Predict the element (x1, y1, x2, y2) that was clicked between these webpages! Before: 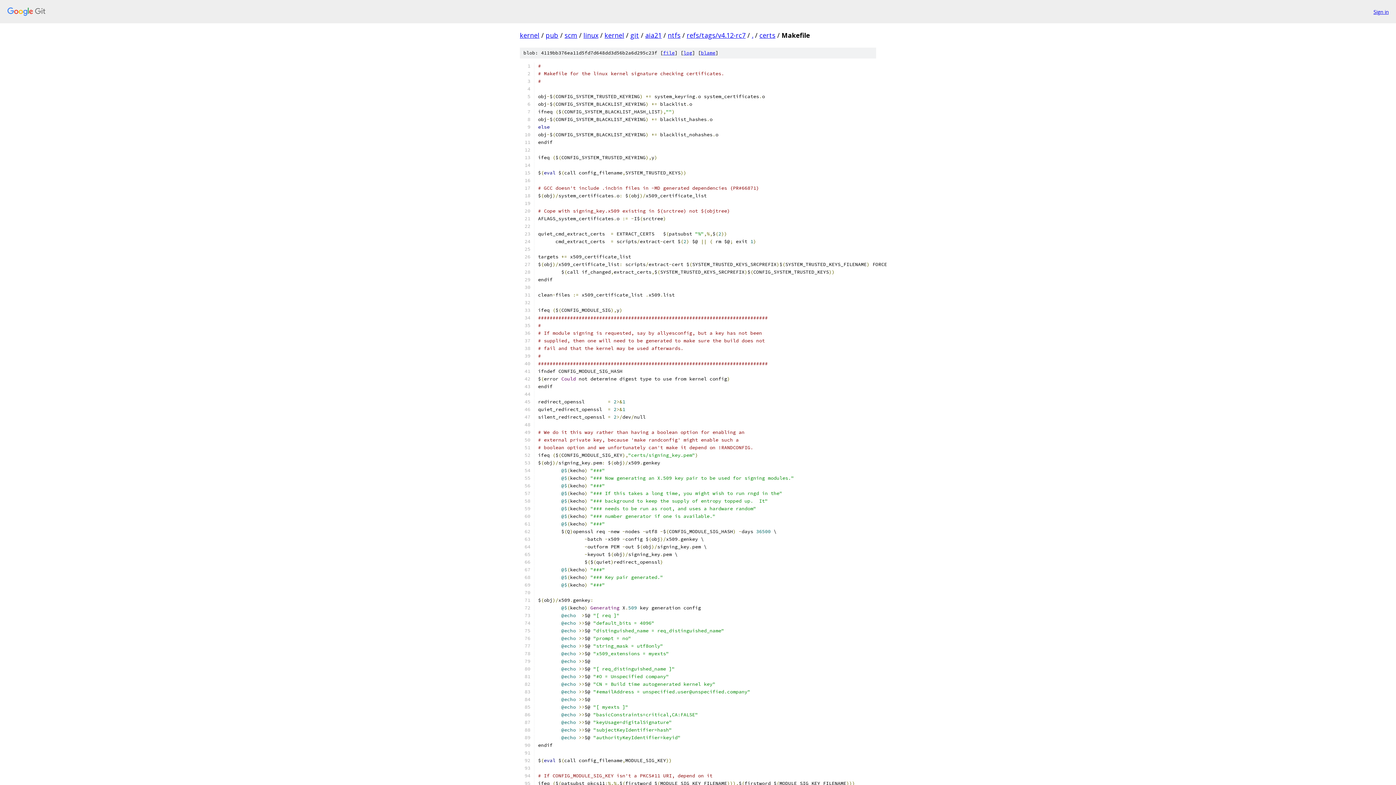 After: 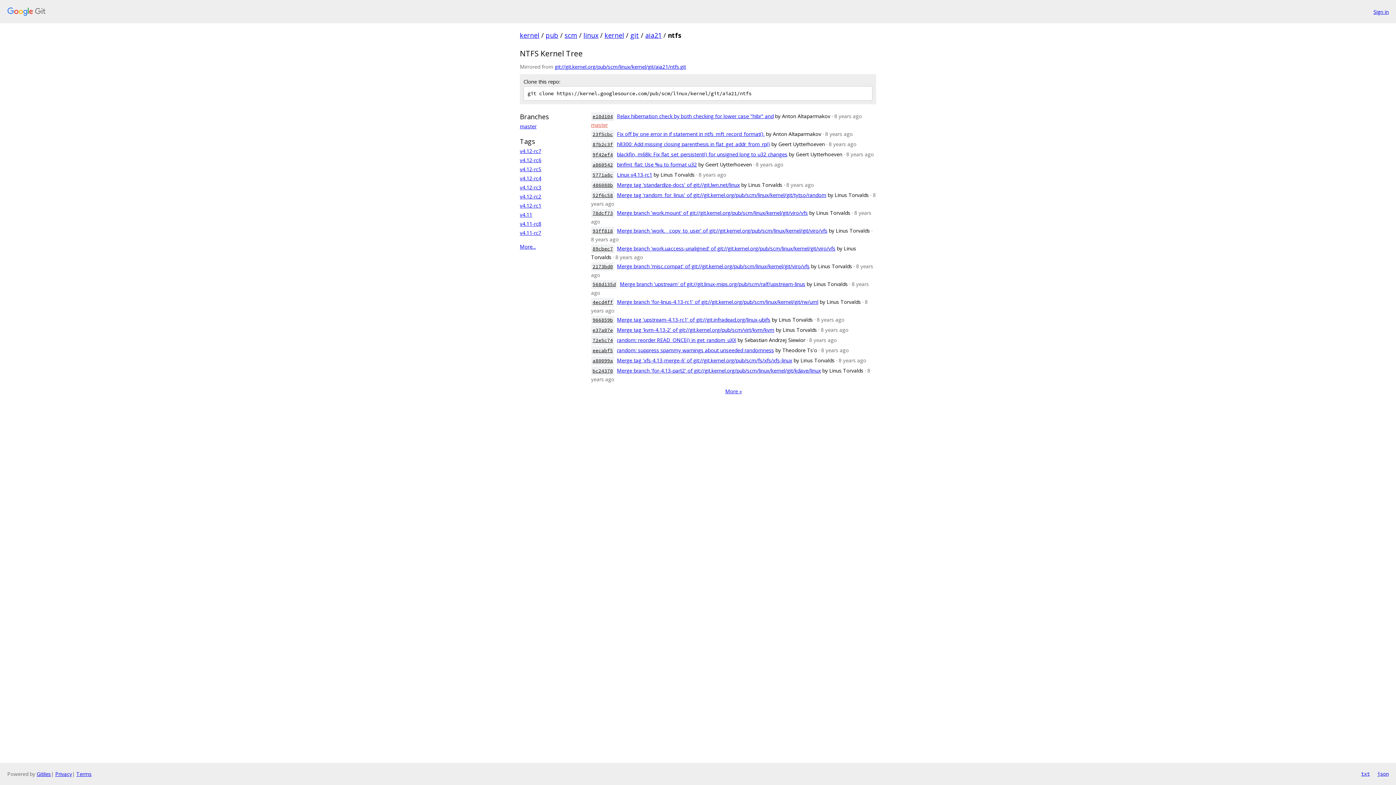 Action: bbox: (668, 30, 680, 39) label: ntfs